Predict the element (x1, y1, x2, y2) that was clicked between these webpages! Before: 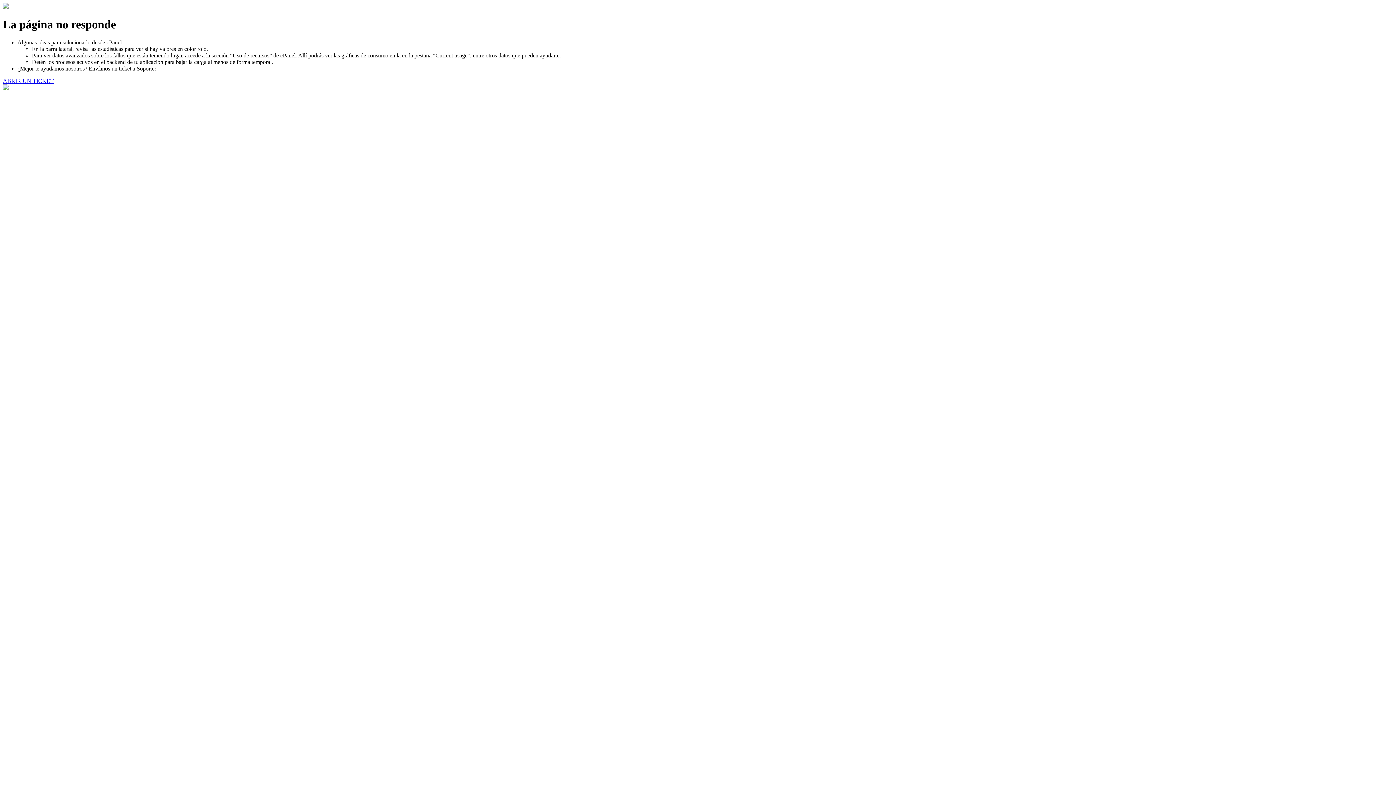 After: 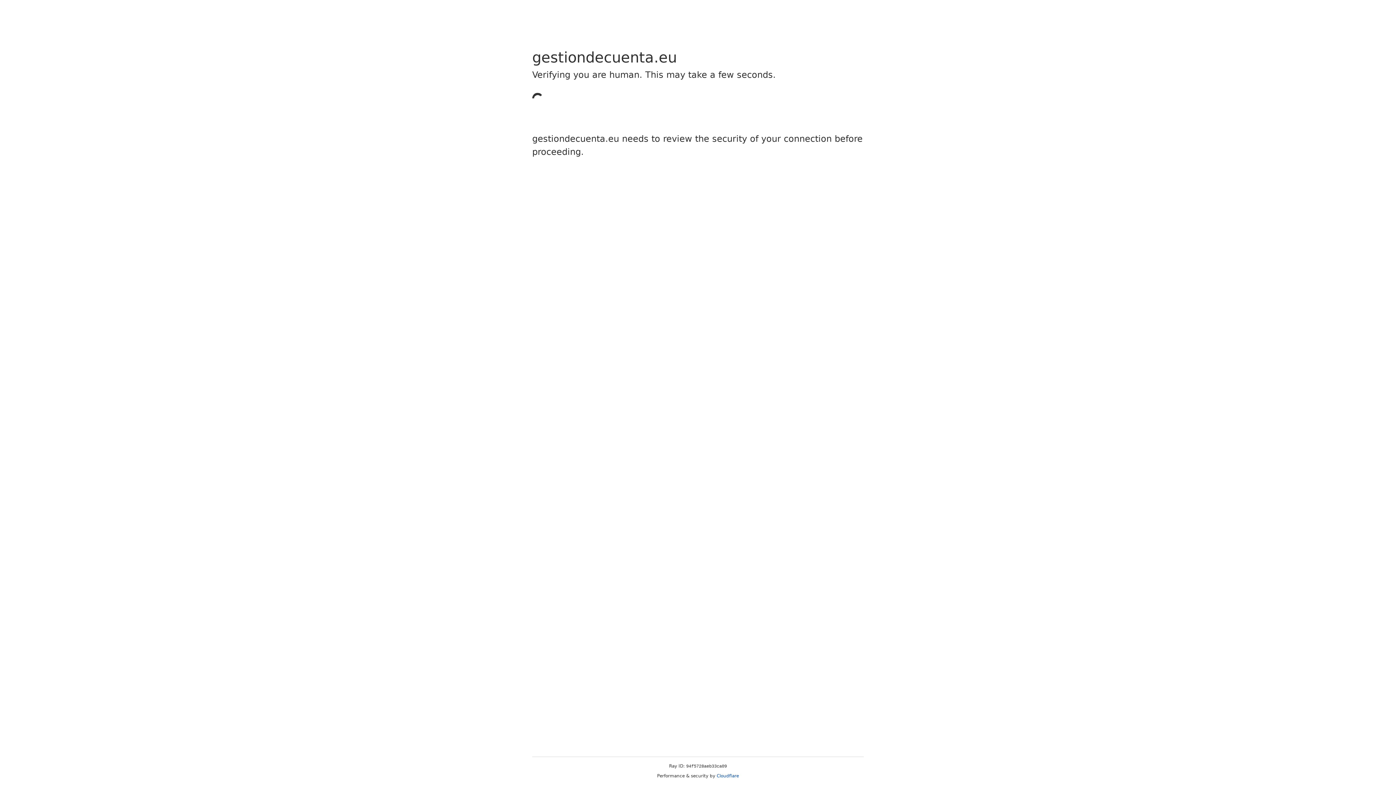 Action: label: ABRIR UN TICKET bbox: (2, 77, 53, 83)